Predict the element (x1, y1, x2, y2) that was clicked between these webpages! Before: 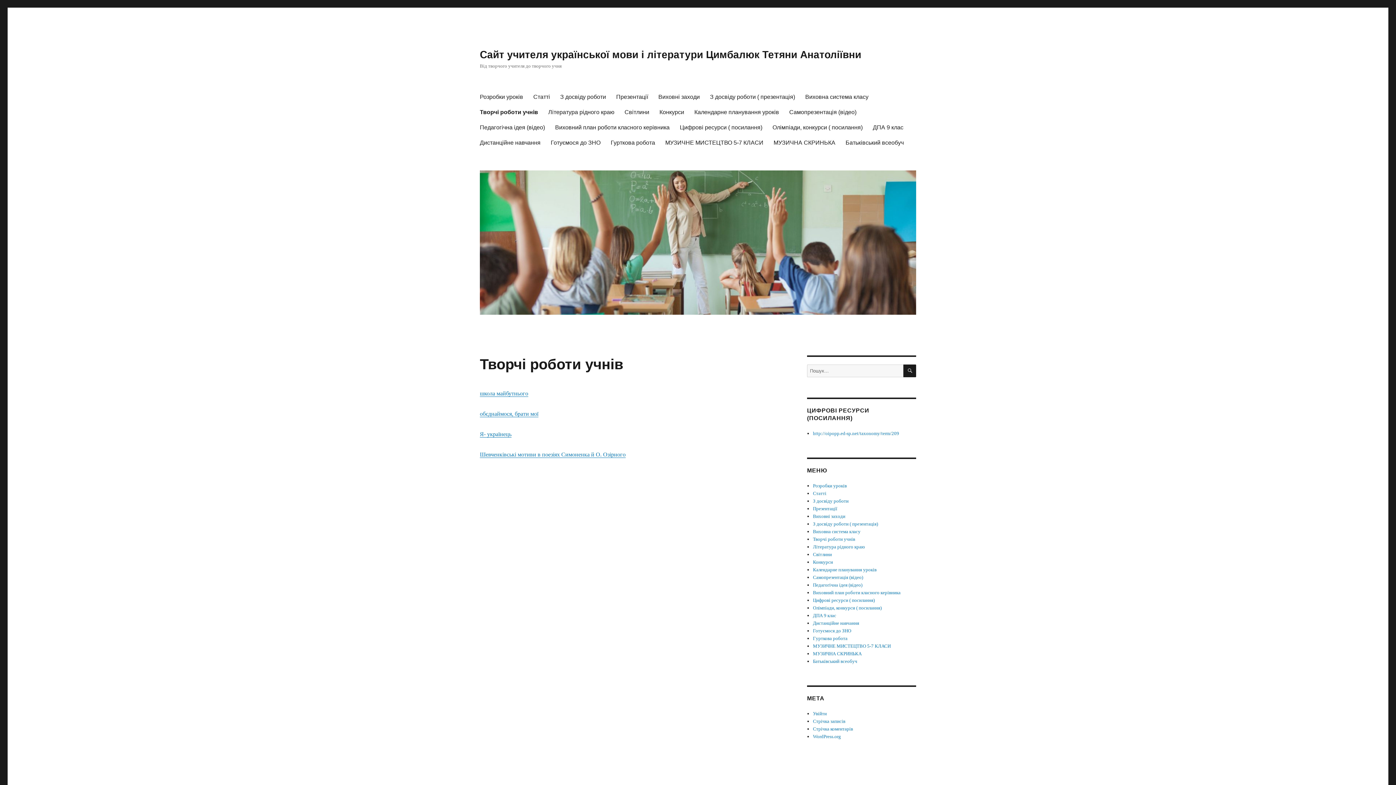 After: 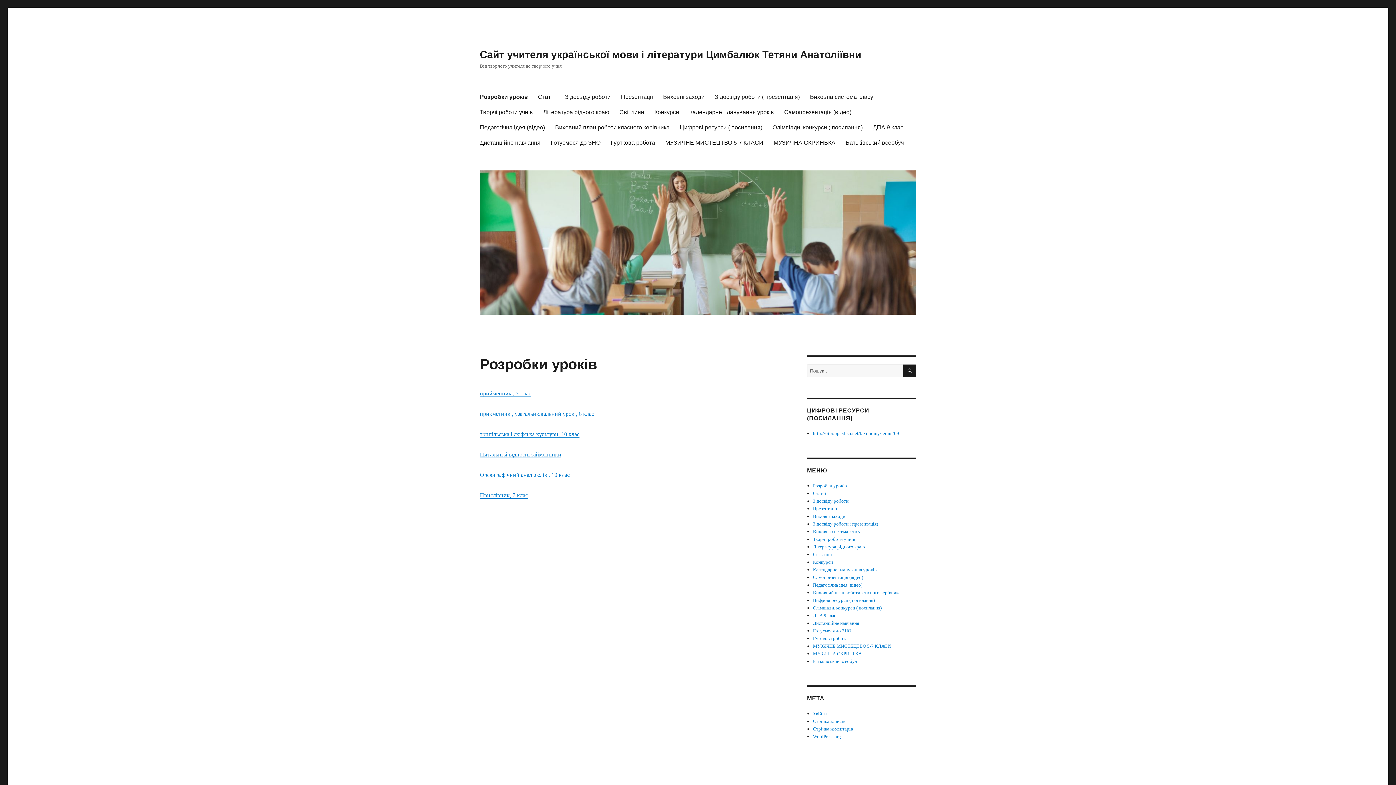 Action: label: Розробки уроків bbox: (813, 483, 847, 488)